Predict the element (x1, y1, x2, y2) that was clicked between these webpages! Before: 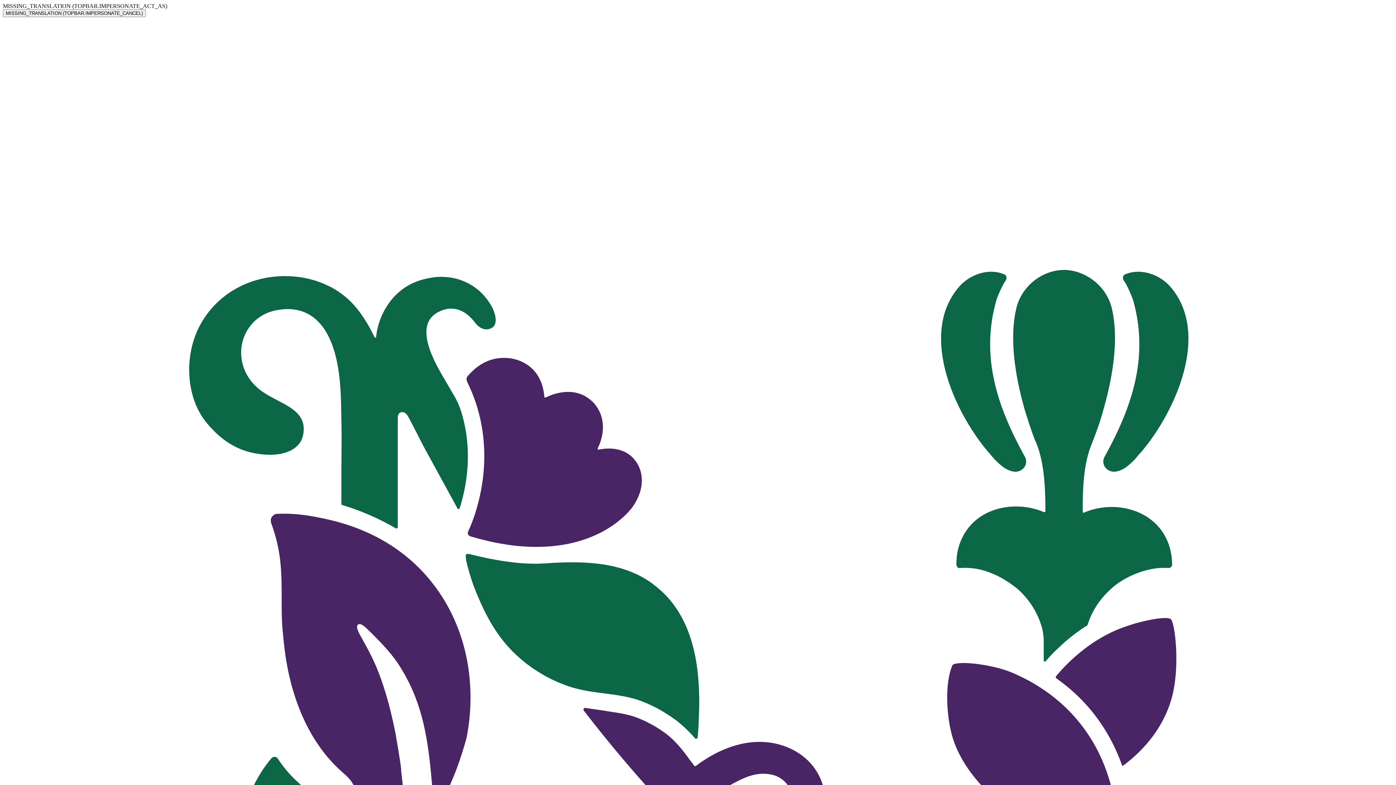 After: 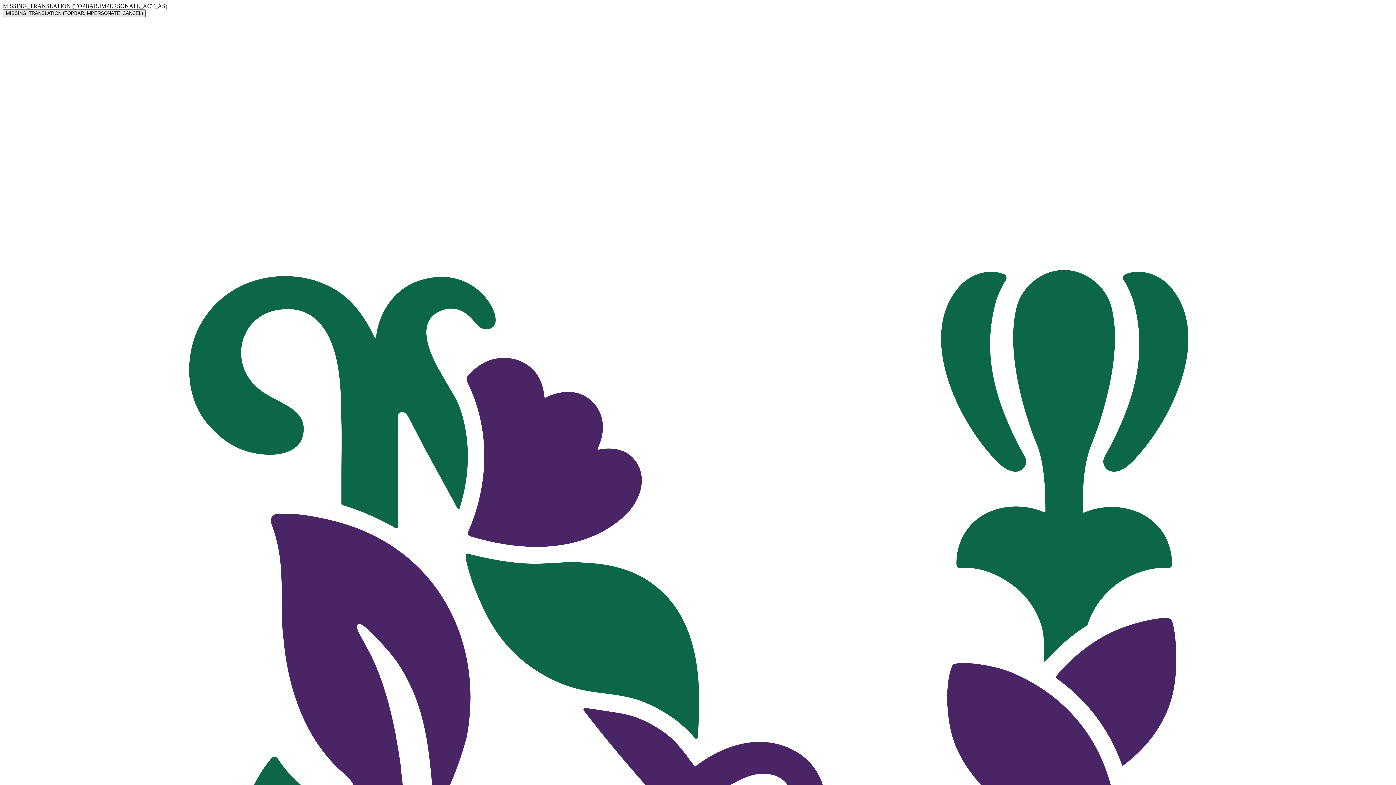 Action: bbox: (2, 9, 145, 17) label: MISSING_TRANSLATION (TOPBAR.IMPERSONATE_CANCEL)